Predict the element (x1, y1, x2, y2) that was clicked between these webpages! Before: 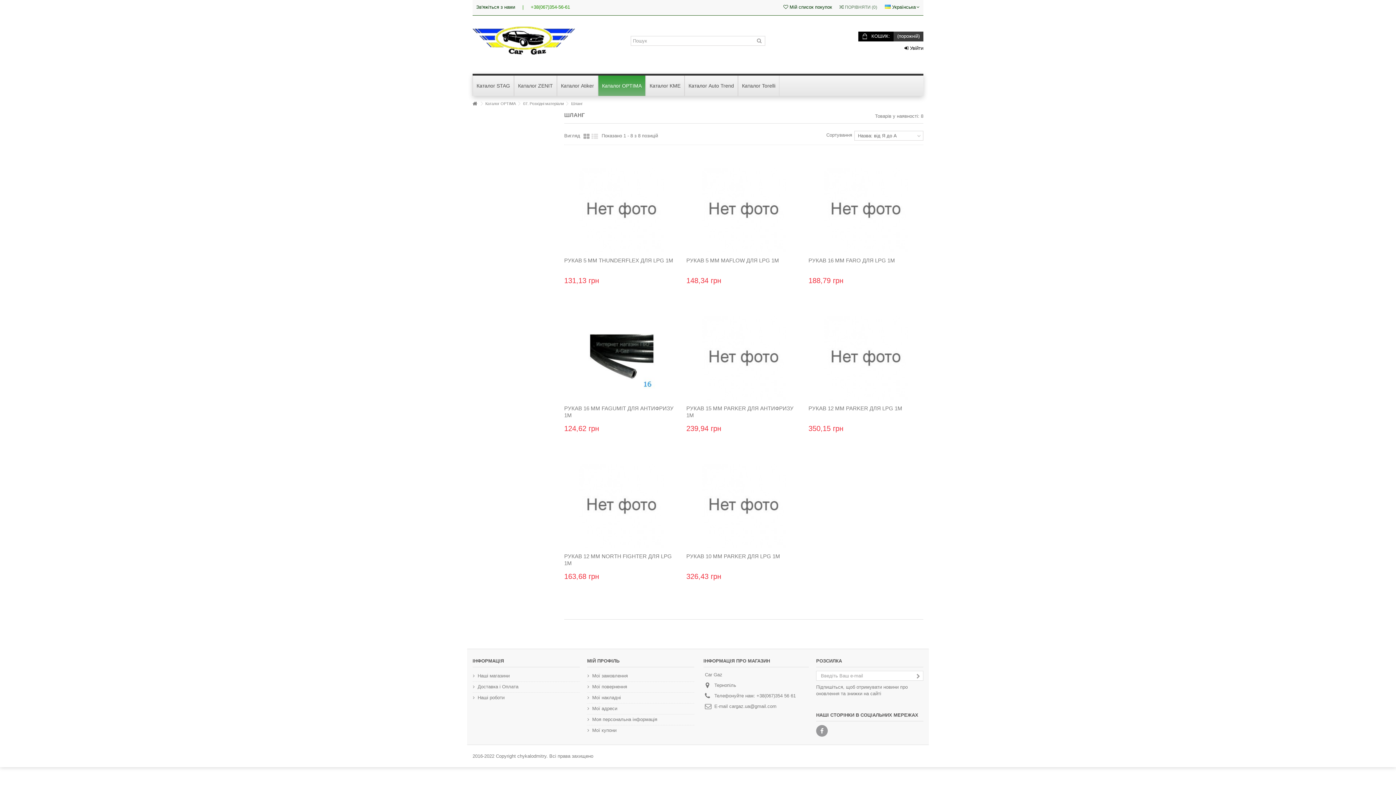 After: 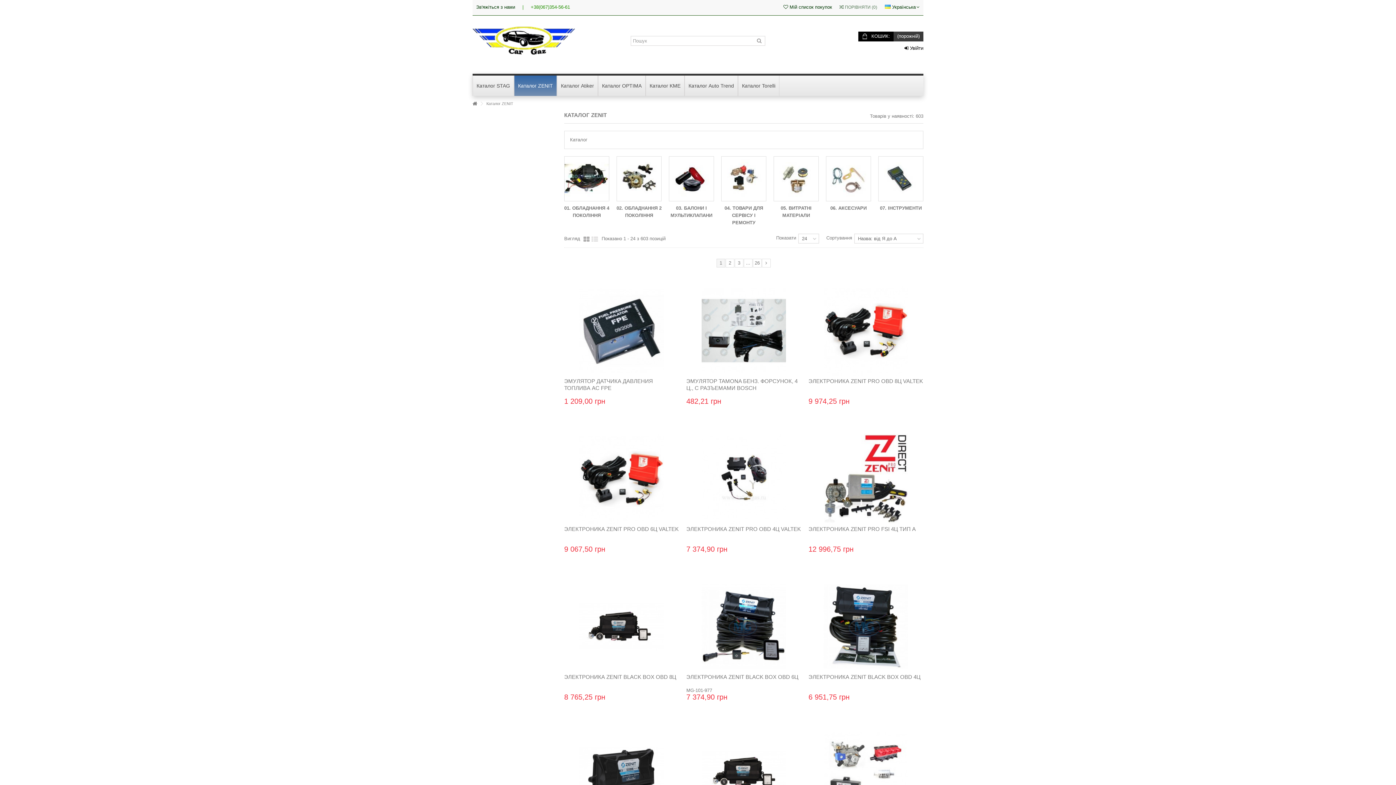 Action: label: Каталог ZENIT bbox: (514, 75, 557, 96)